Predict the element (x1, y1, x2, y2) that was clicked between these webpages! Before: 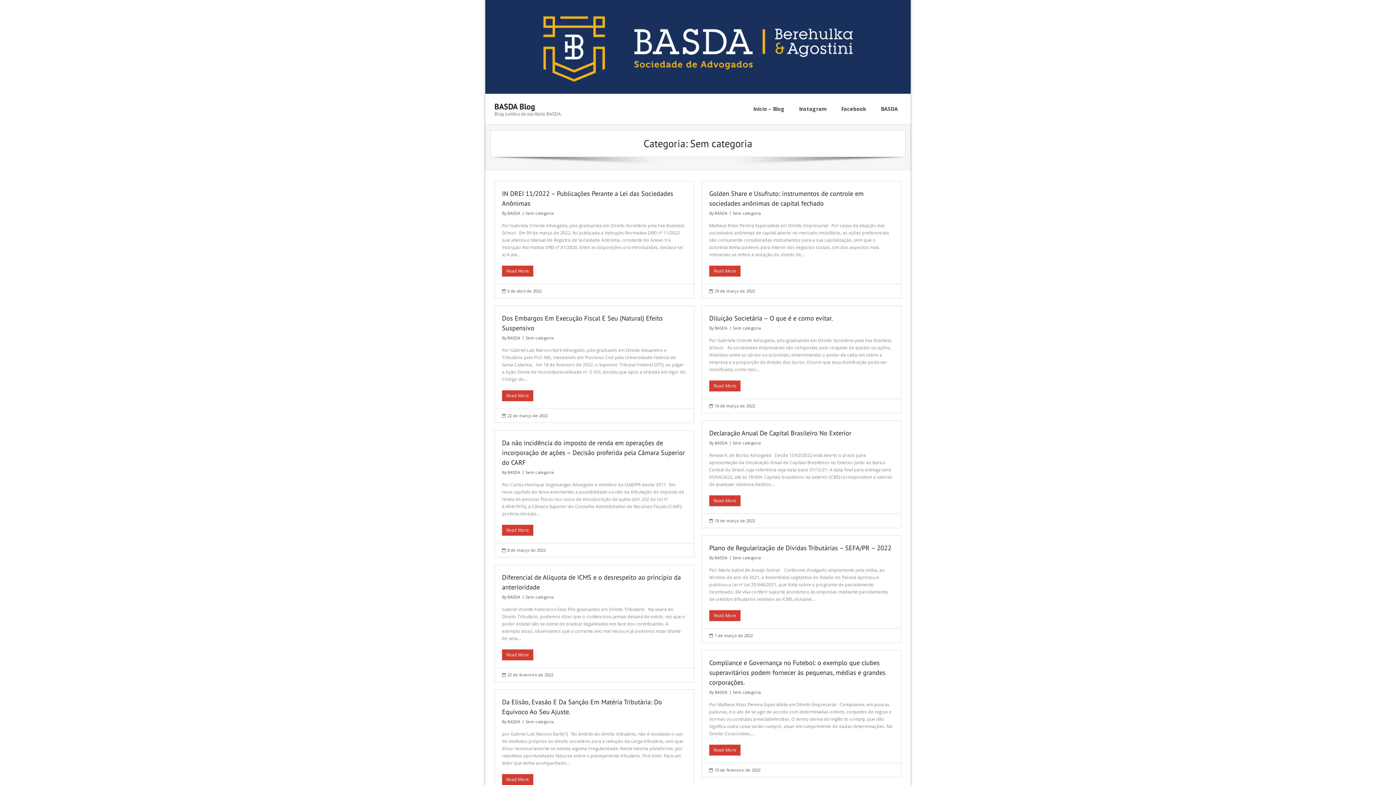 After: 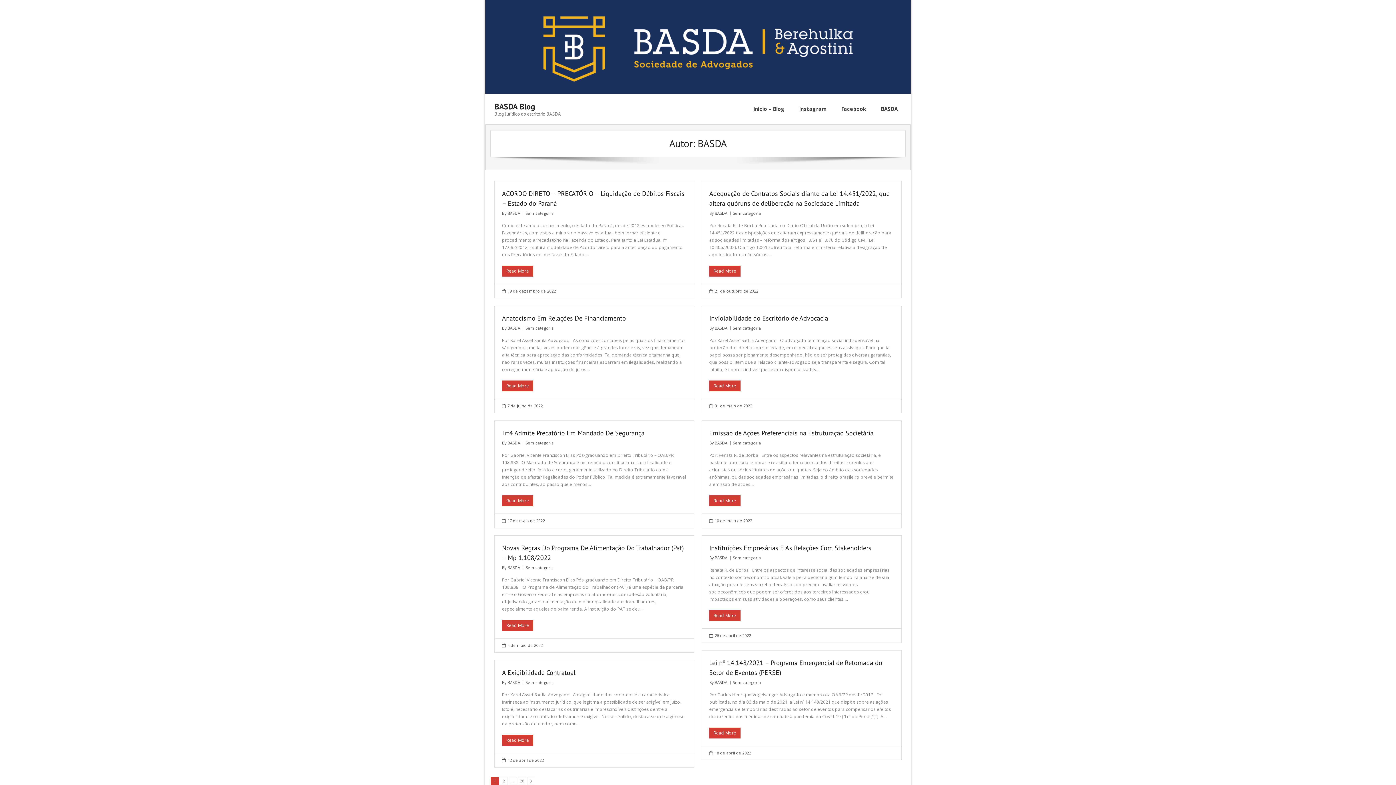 Action: bbox: (714, 325, 727, 330) label: BASDA